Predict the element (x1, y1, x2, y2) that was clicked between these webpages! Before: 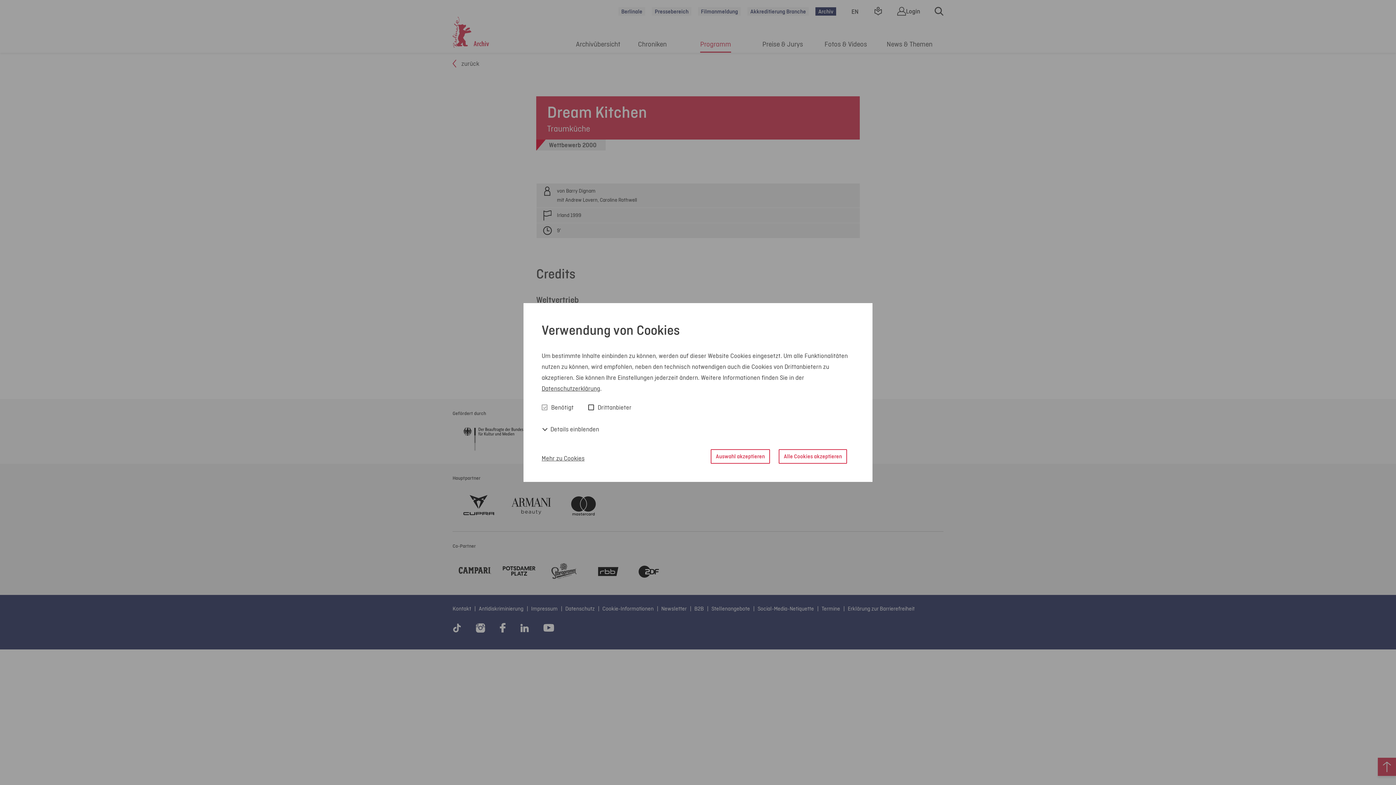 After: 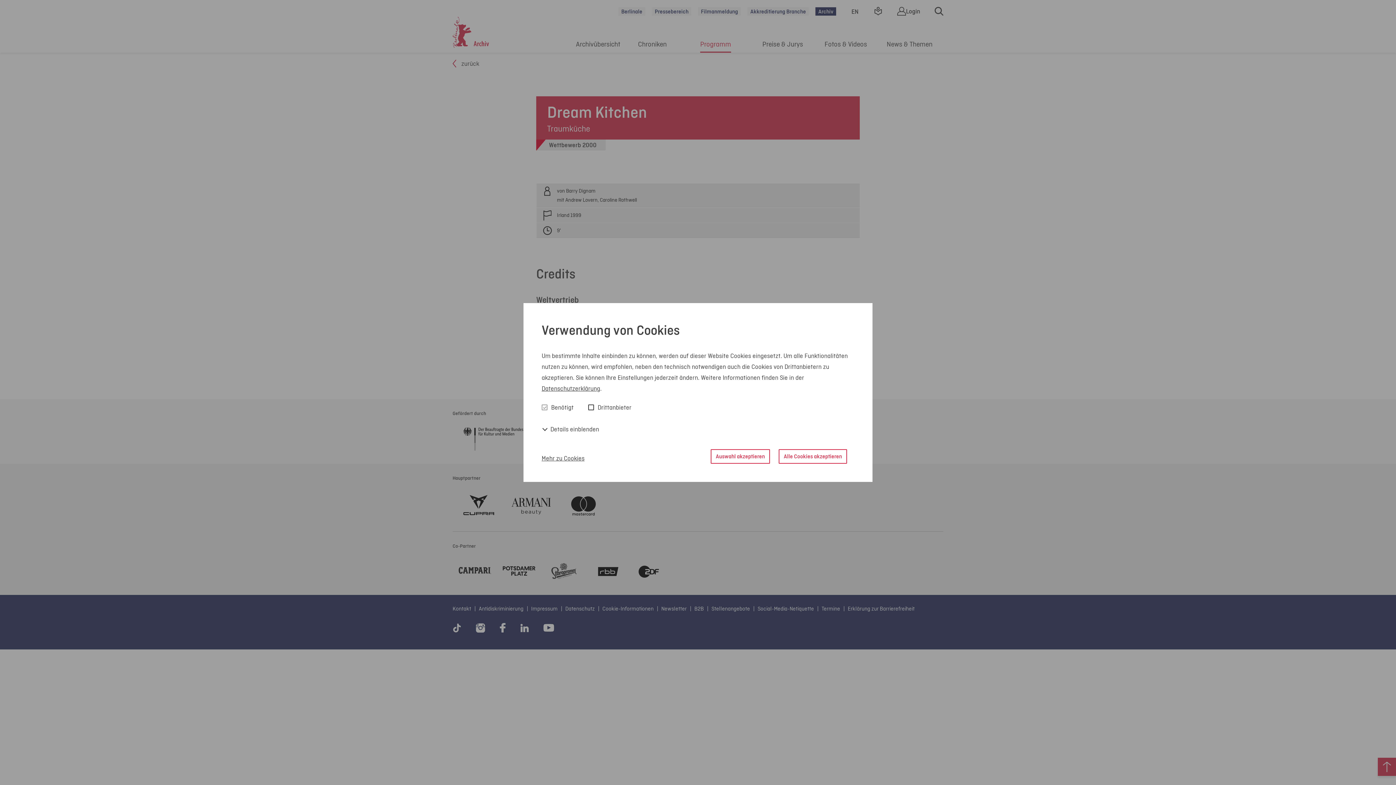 Action: bbox: (541, 384, 600, 392) label: Datenschutzerklärung